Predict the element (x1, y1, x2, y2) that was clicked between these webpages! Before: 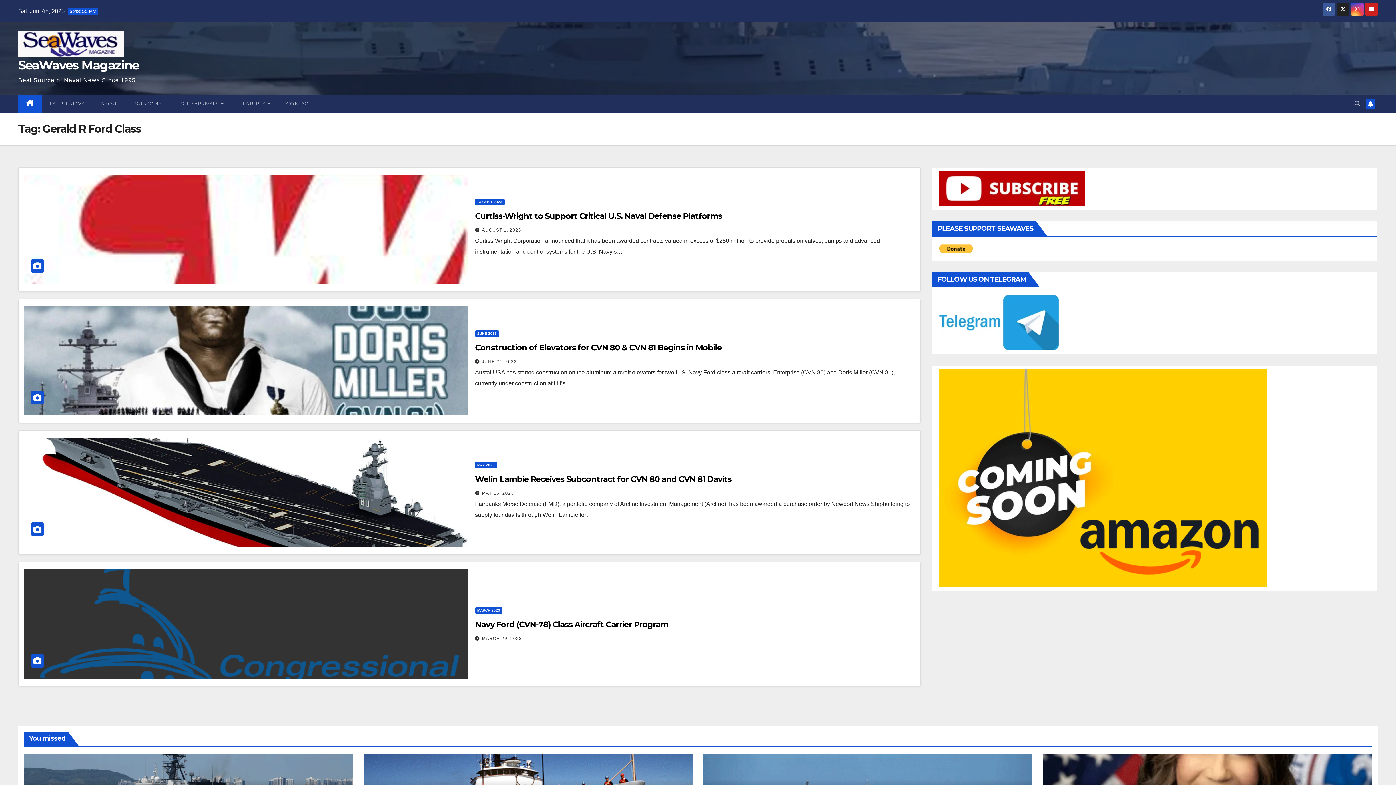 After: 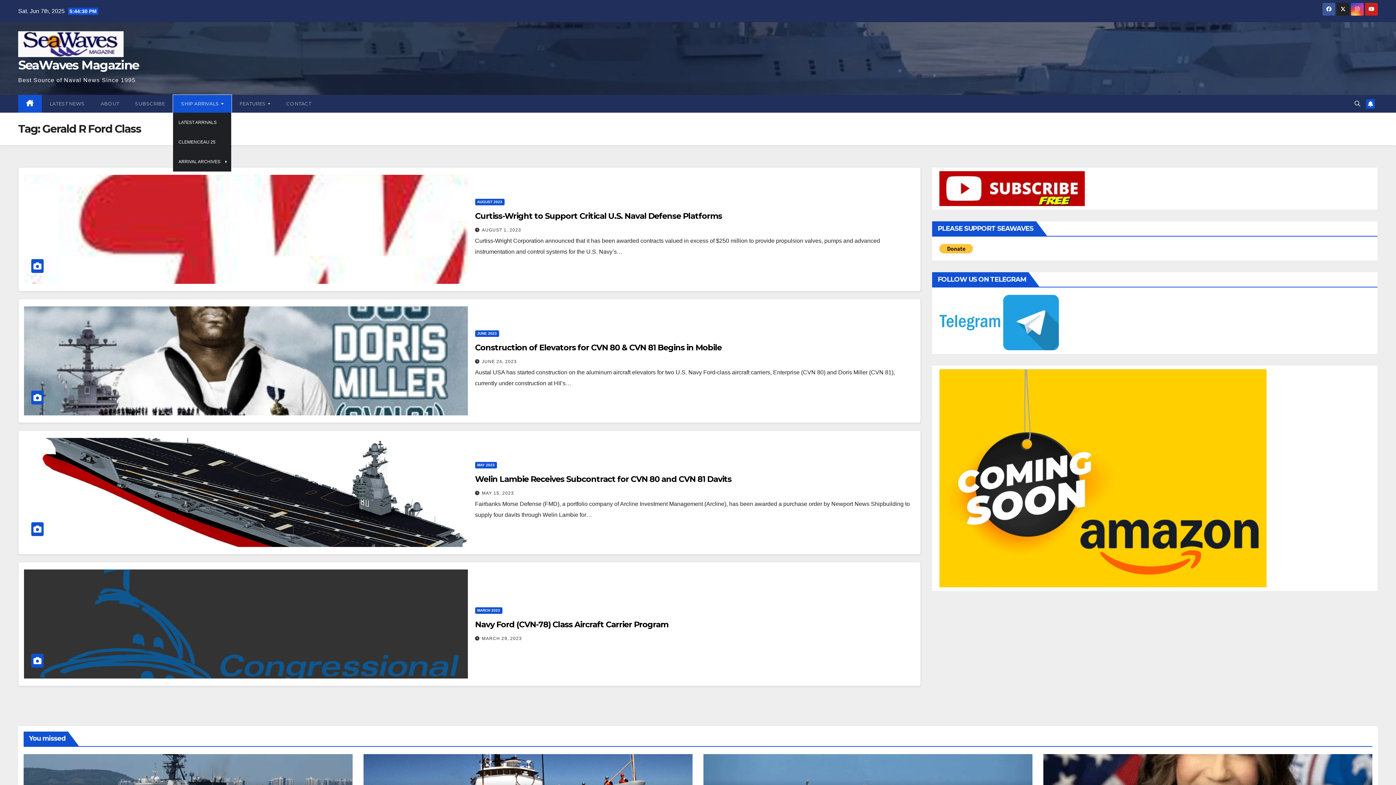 Action: label: SHIP ARRIVALS  bbox: (173, 94, 231, 112)